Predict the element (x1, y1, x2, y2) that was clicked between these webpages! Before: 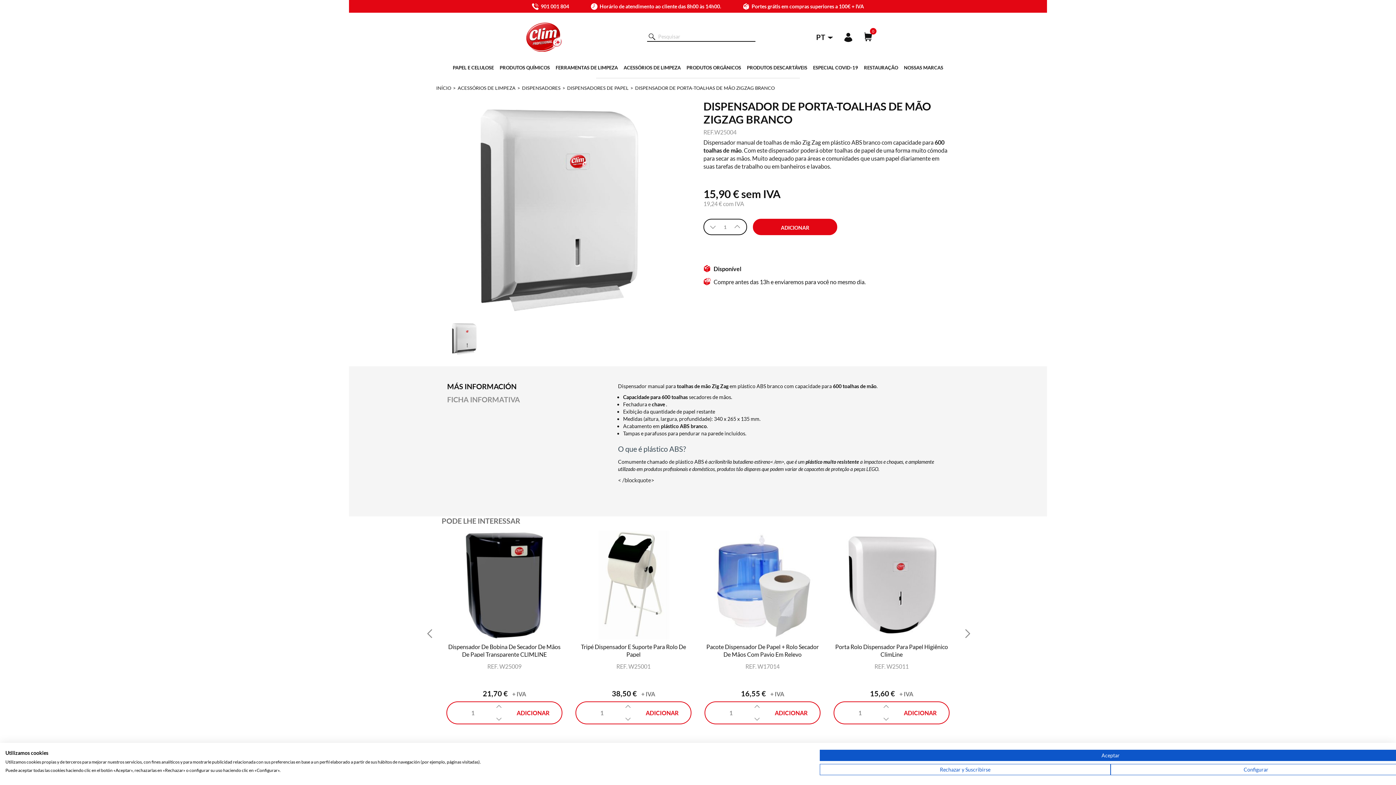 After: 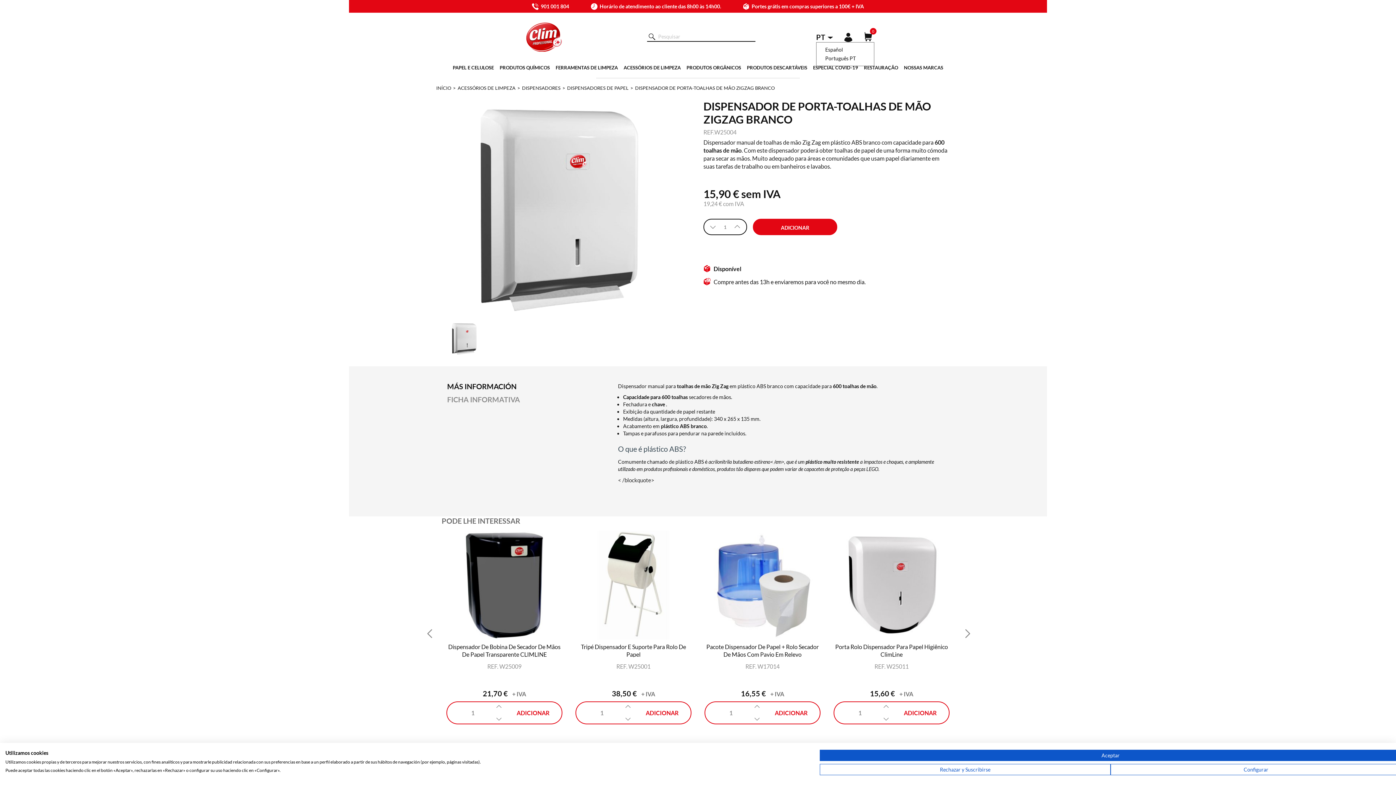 Action: label: Lista pendentes de línguas bbox: (816, 32, 833, 41)